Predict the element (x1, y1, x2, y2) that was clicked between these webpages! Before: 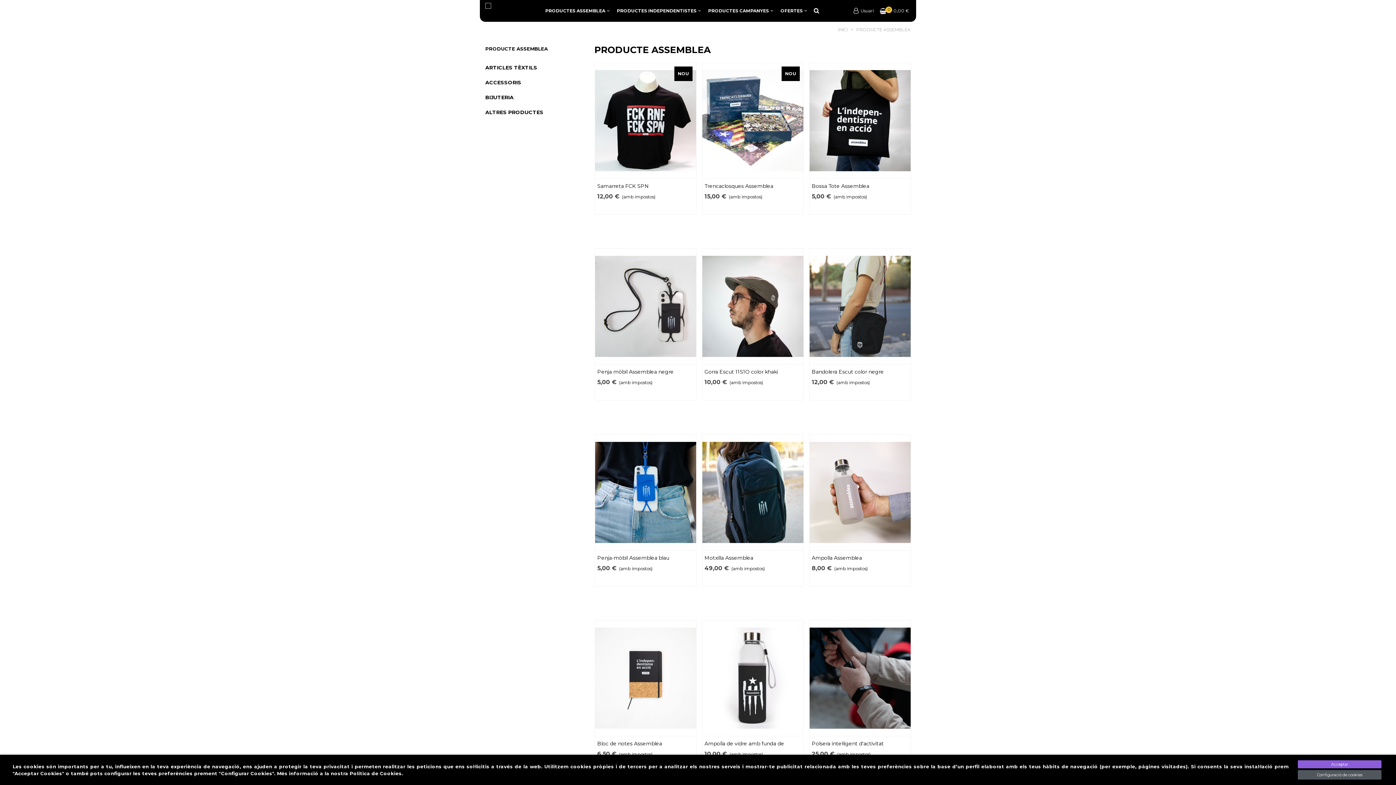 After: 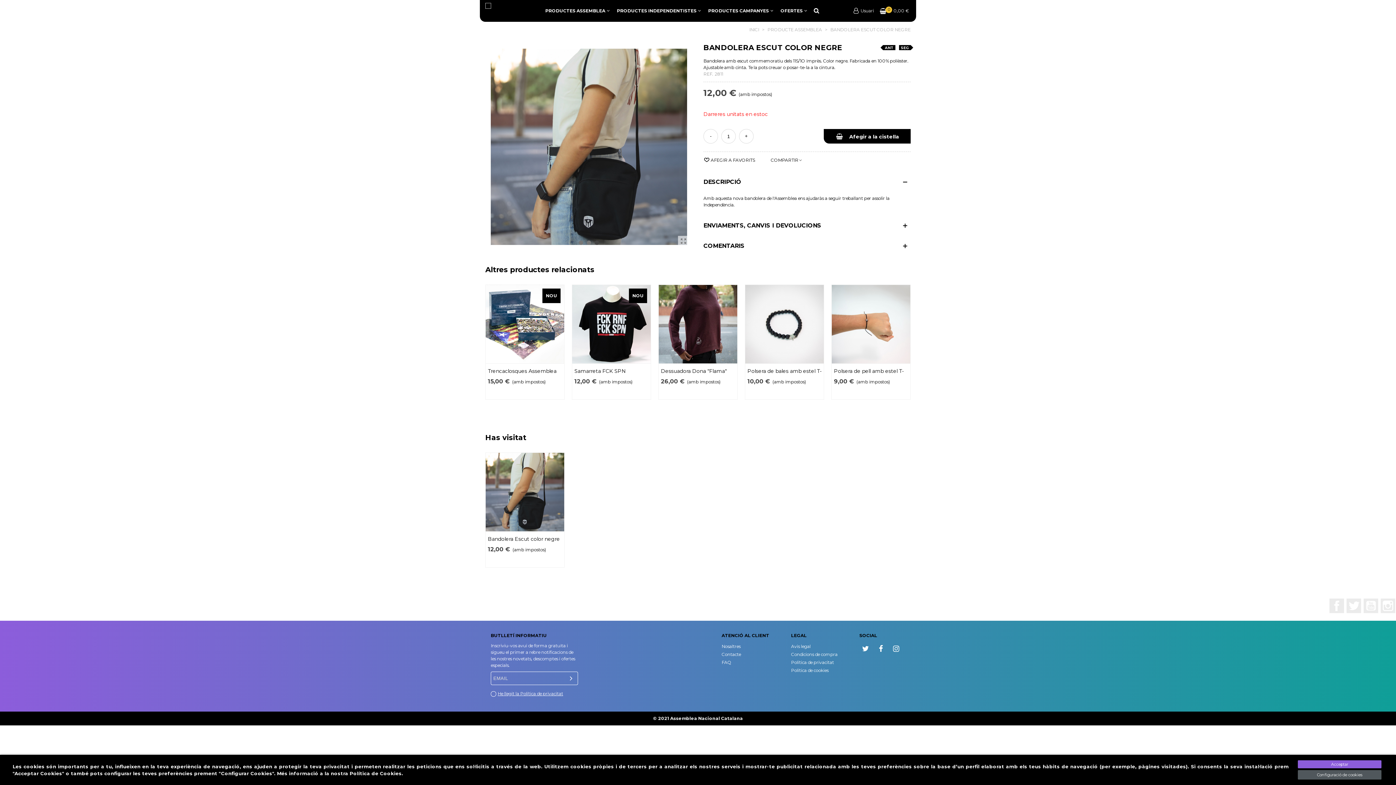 Action: bbox: (809, 248, 910, 364)